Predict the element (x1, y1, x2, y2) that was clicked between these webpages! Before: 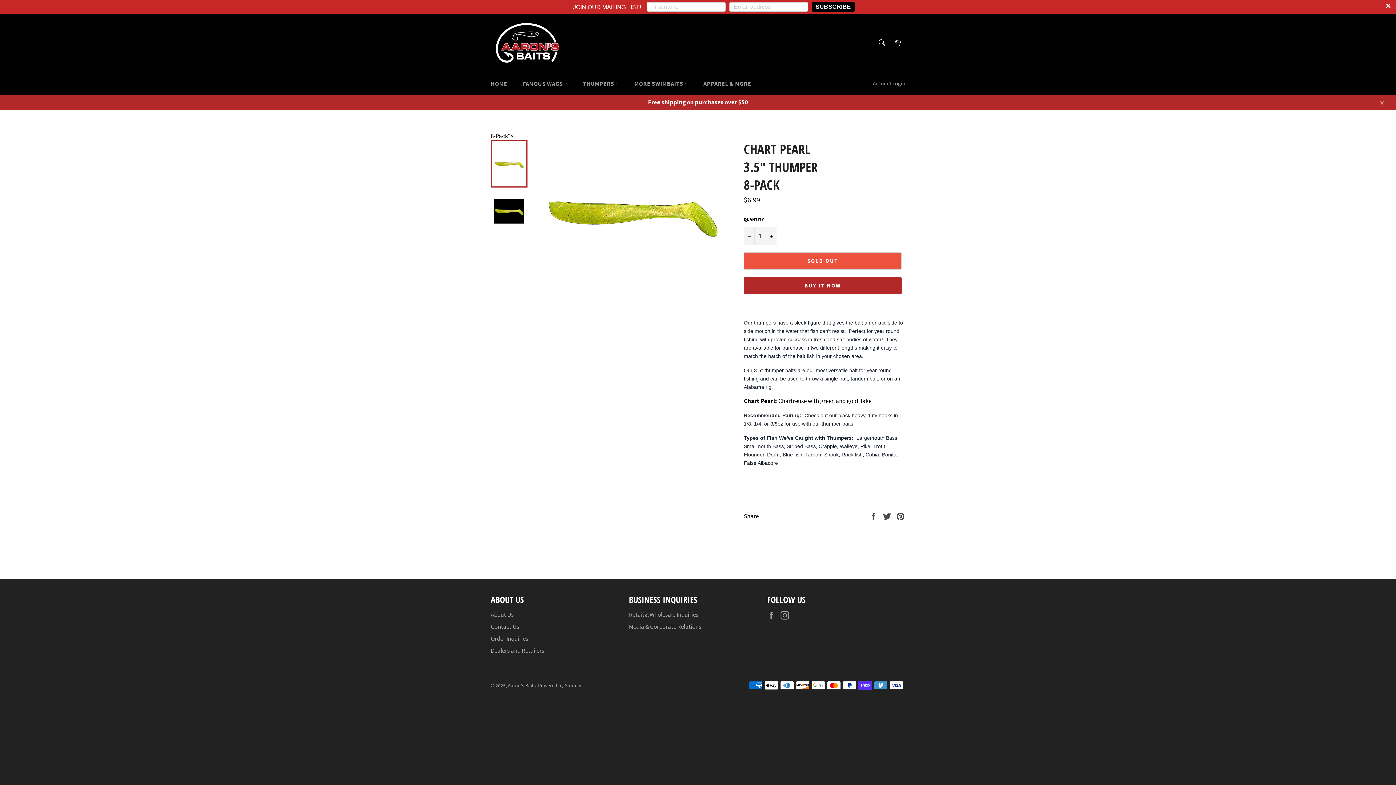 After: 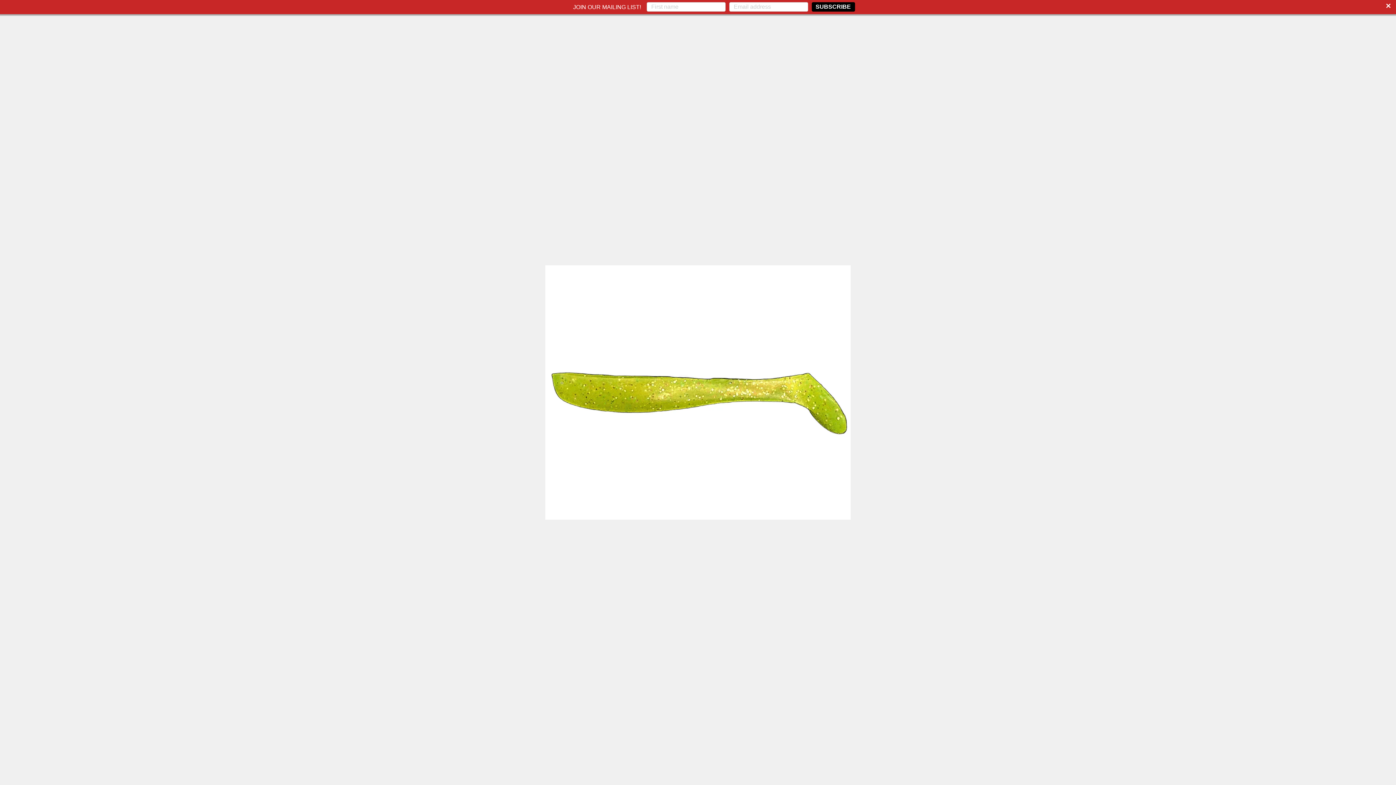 Action: bbox: (544, 140, 719, 285)